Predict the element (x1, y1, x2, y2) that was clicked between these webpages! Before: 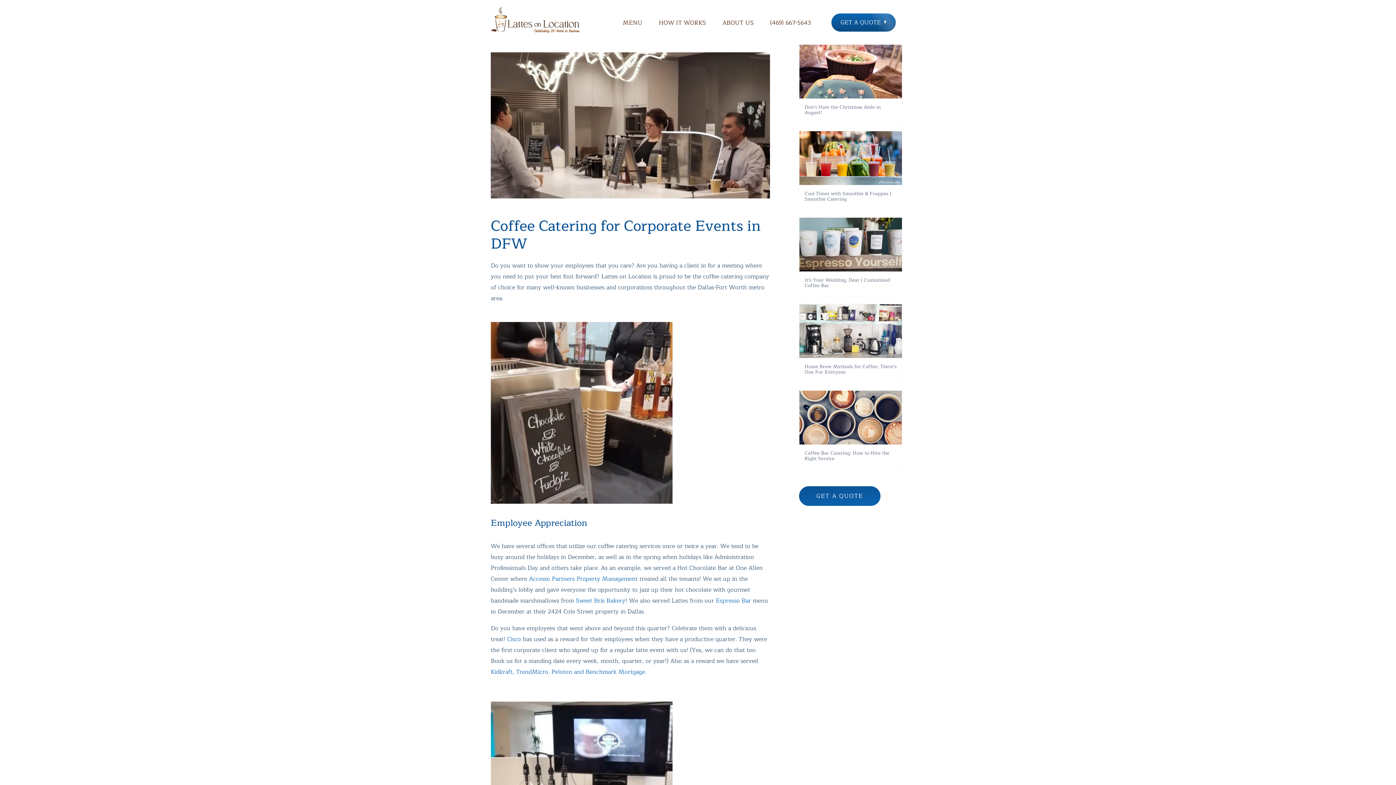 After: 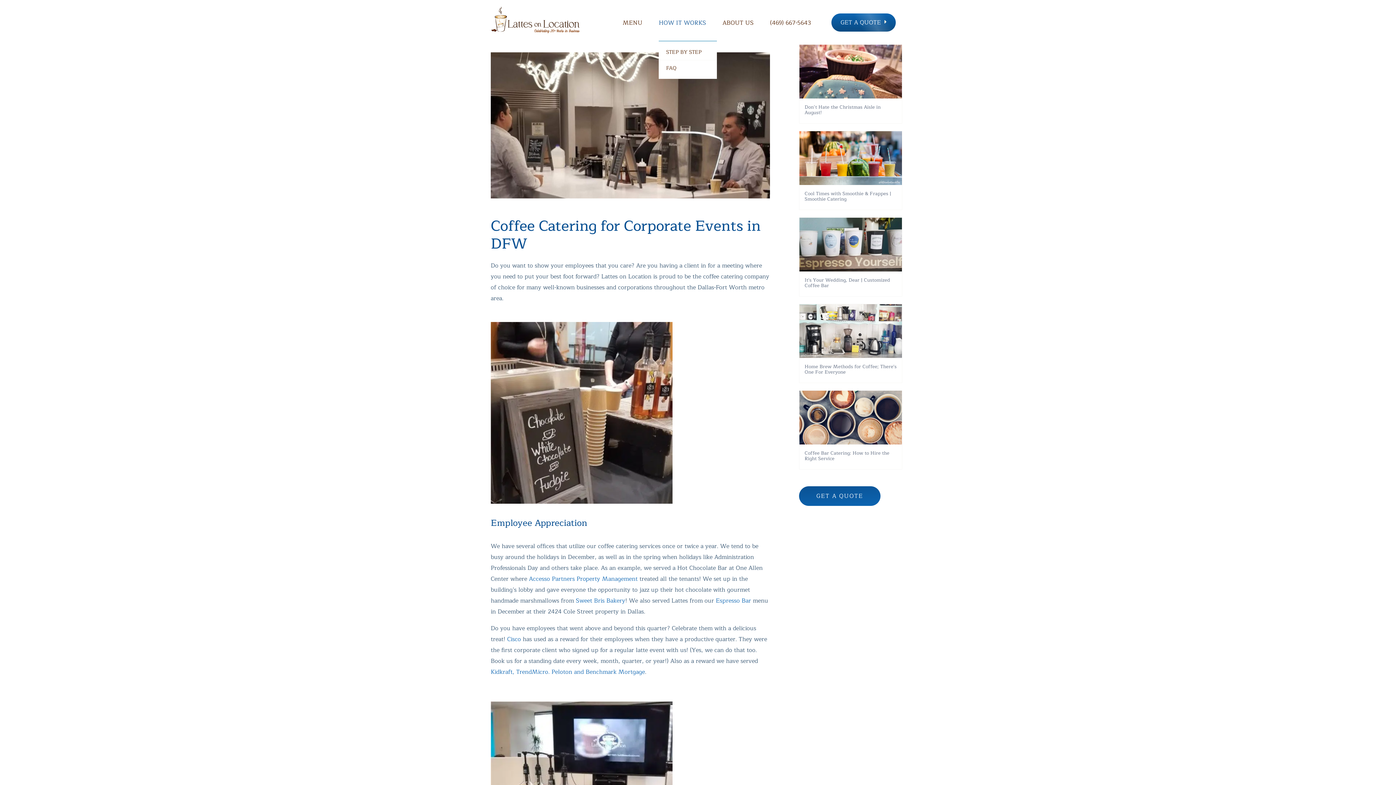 Action: label: HOW IT WORKS bbox: (659, 5, 706, 40)